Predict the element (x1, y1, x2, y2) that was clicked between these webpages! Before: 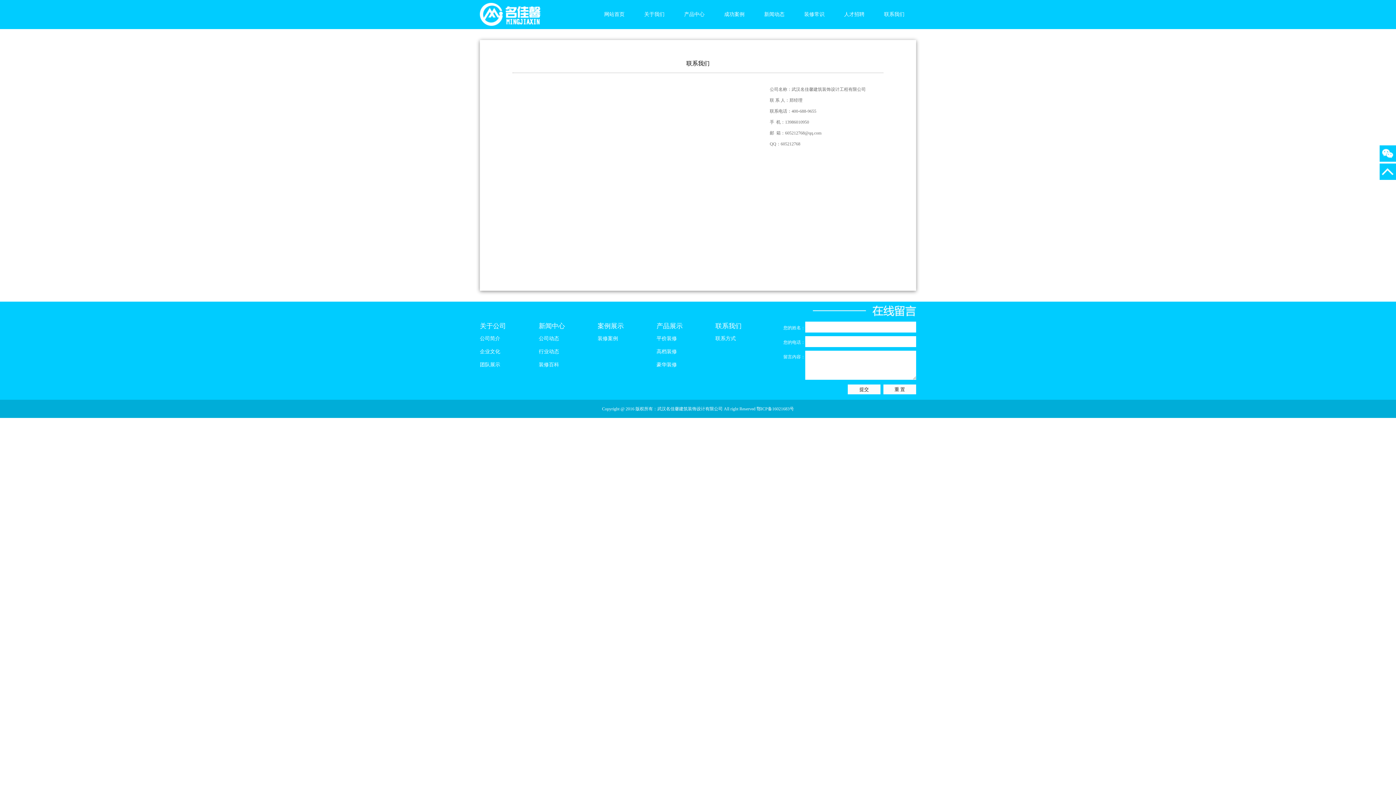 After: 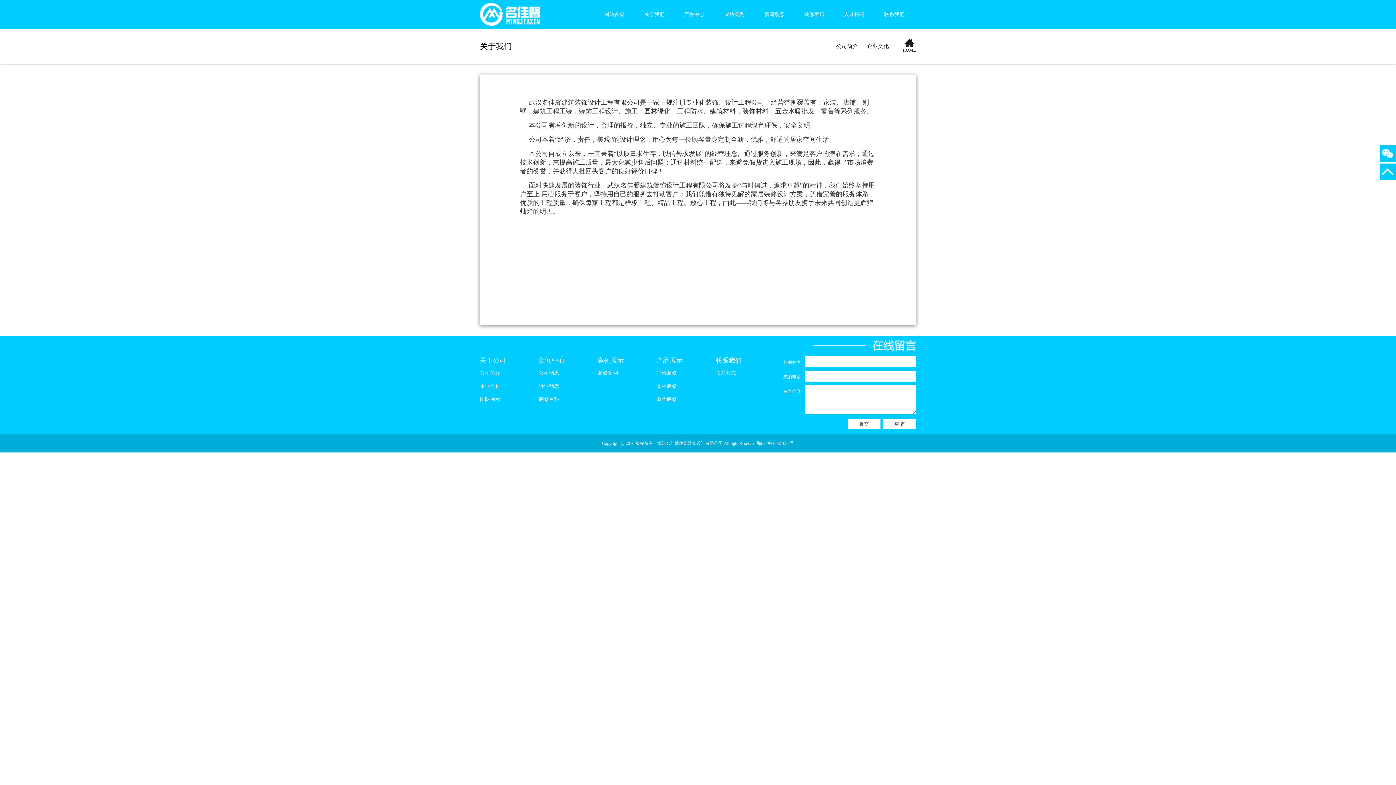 Action: bbox: (644, 11, 664, 17) label: 关于我们